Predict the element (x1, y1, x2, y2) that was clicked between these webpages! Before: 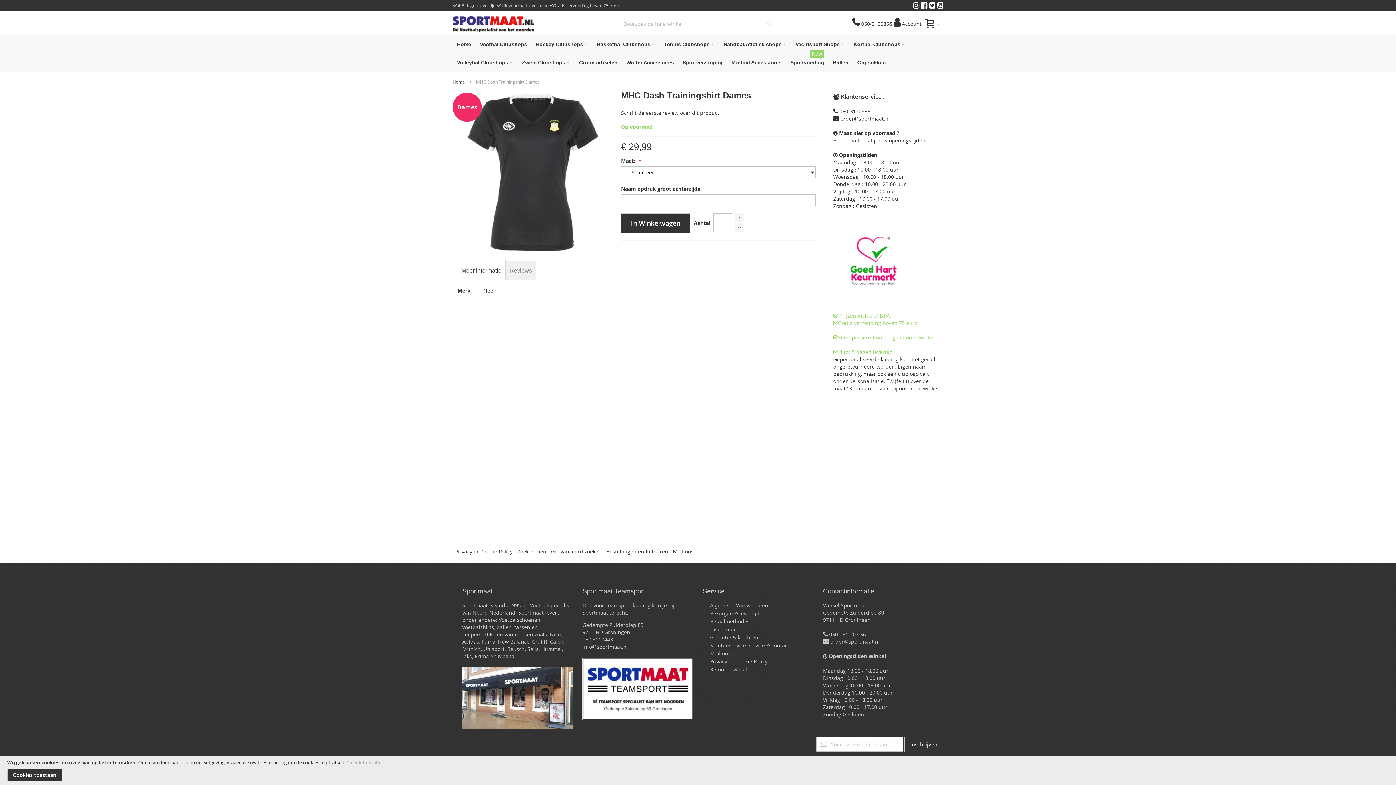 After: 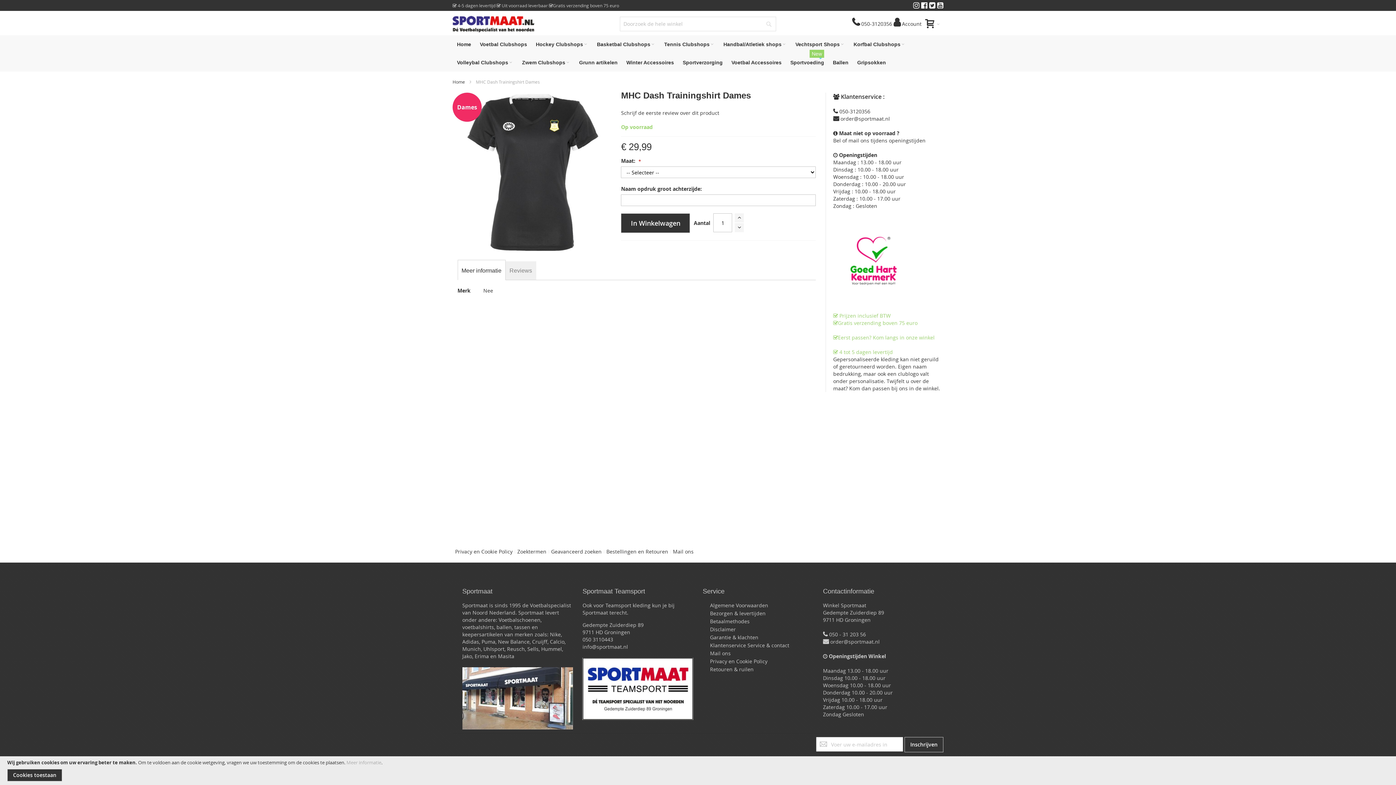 Action: bbox: (913, 0, 919, 10)